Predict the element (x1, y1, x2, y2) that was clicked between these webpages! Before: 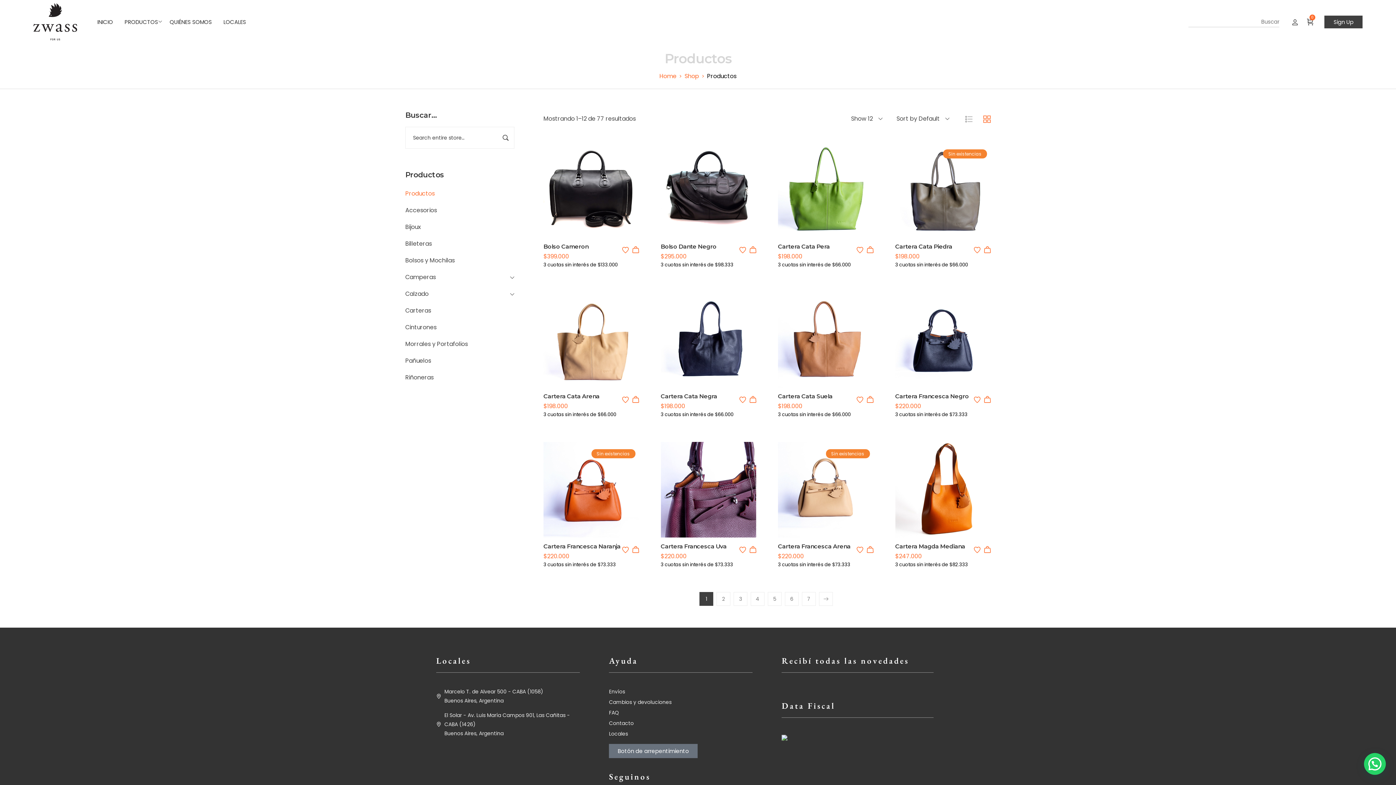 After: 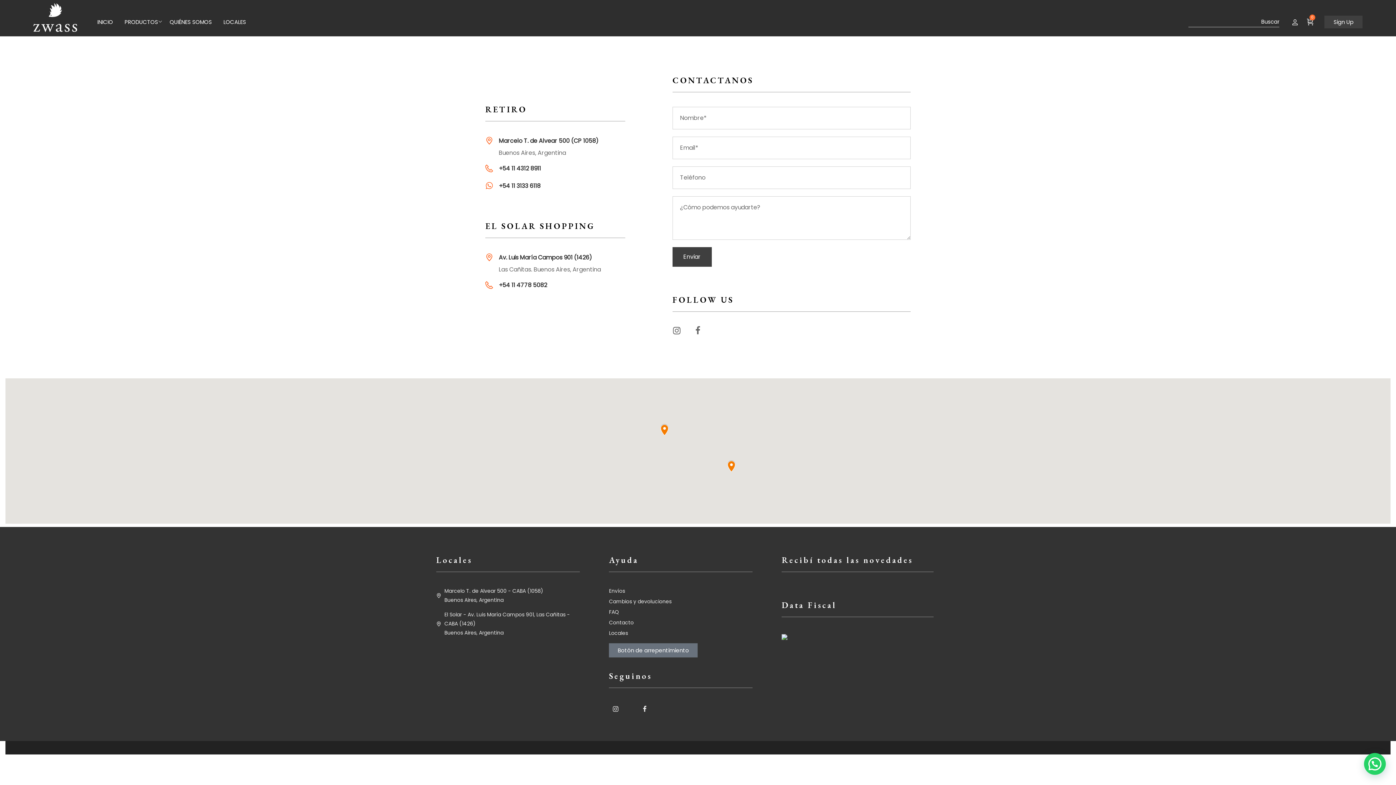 Action: label: Locales bbox: (609, 729, 752, 738)